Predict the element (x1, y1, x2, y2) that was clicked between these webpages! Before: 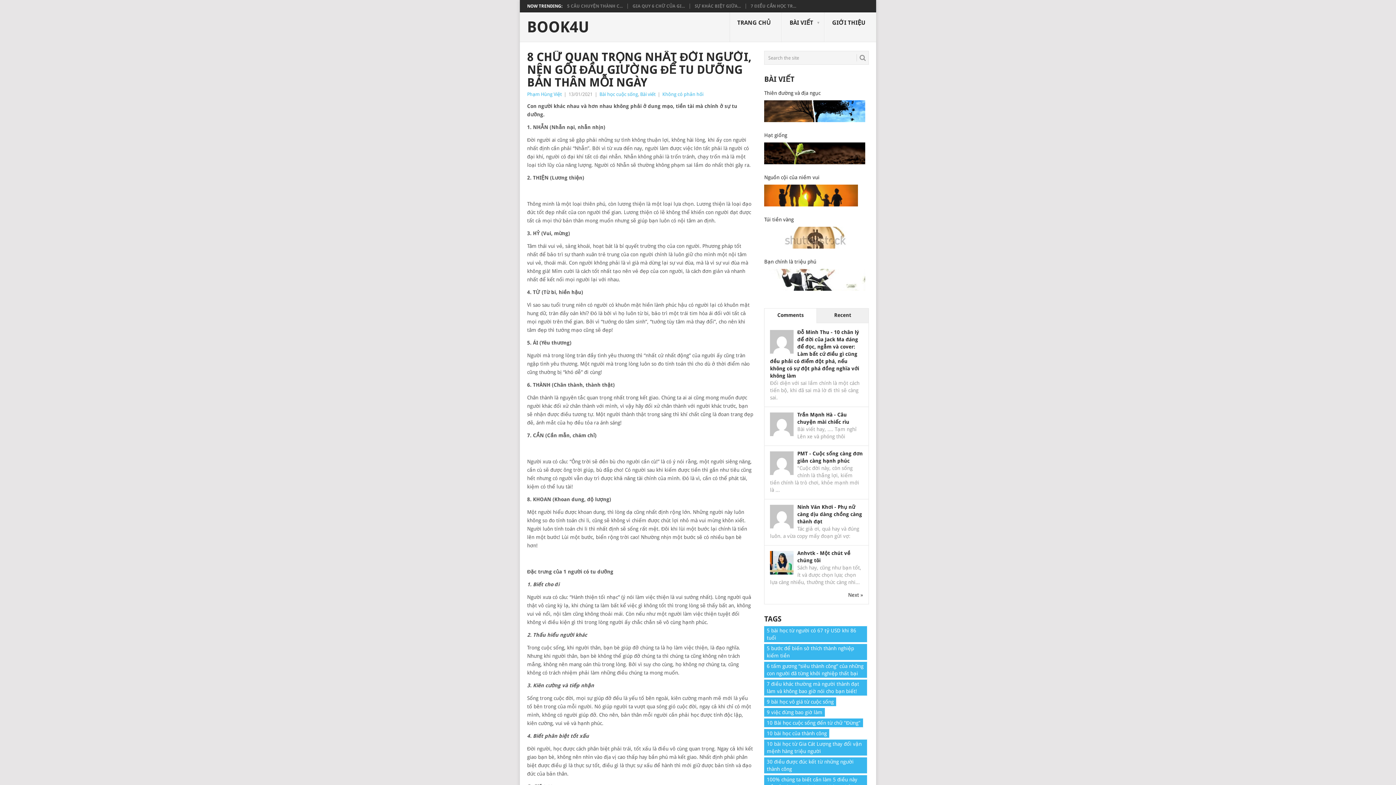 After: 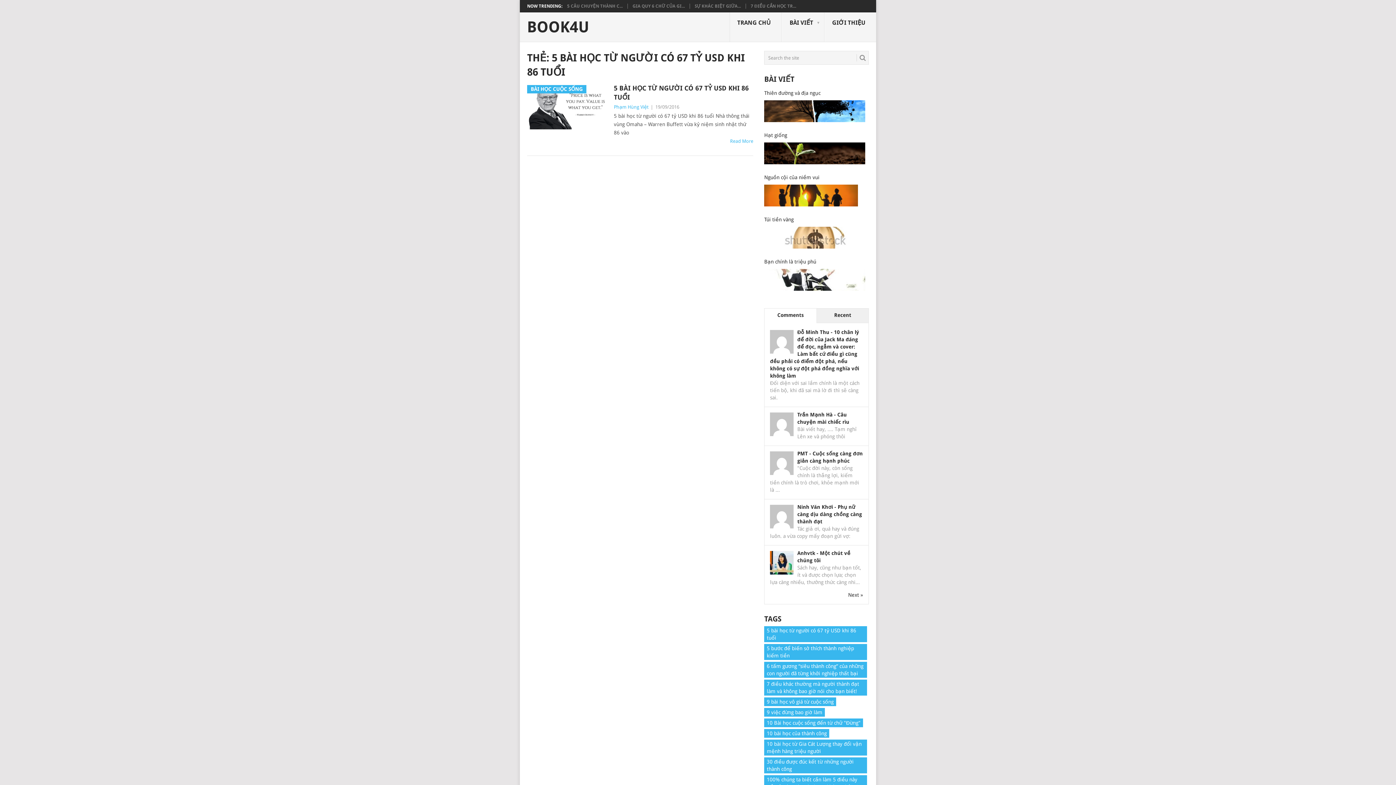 Action: bbox: (764, 626, 867, 642) label: 5 bài học từ người có 67 tỷ USD khi 86 tuổi (1 mục)